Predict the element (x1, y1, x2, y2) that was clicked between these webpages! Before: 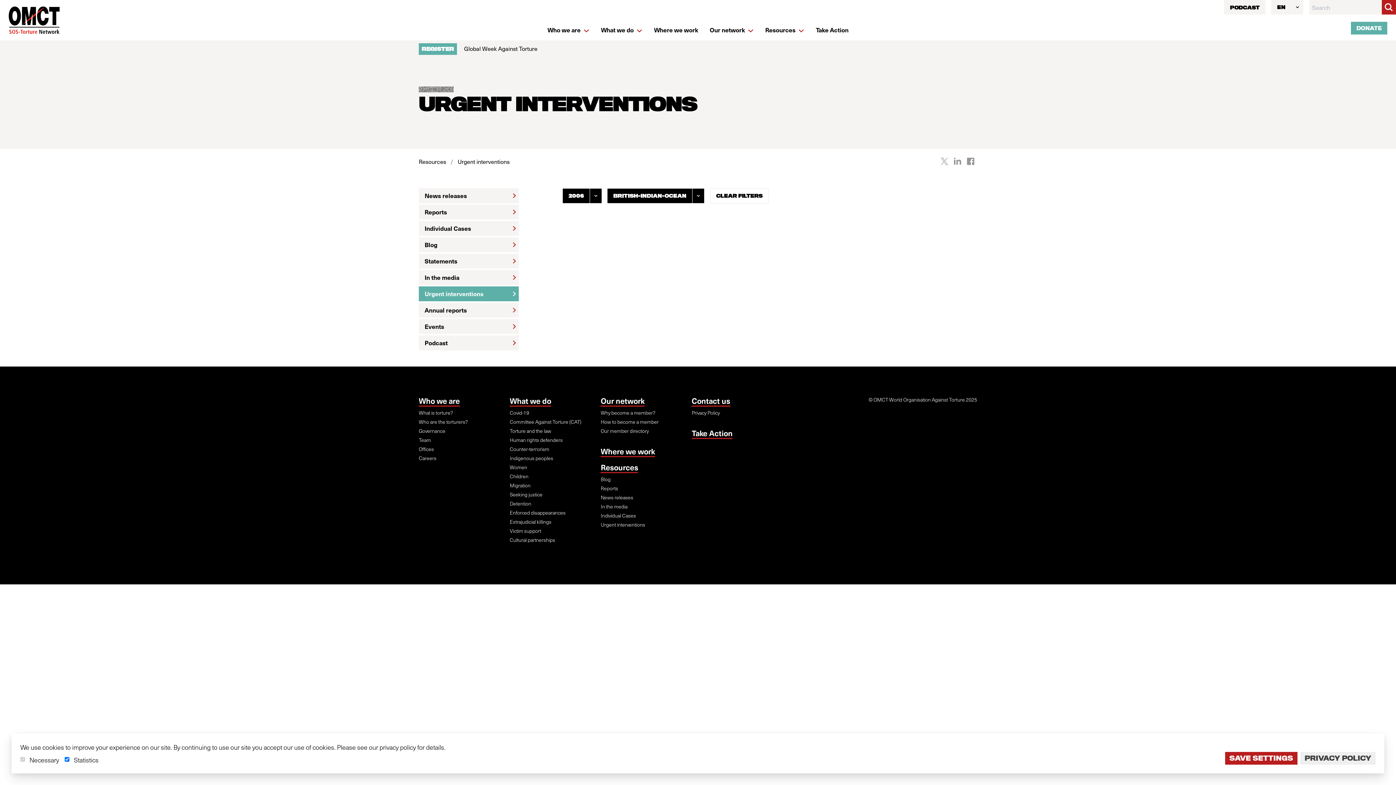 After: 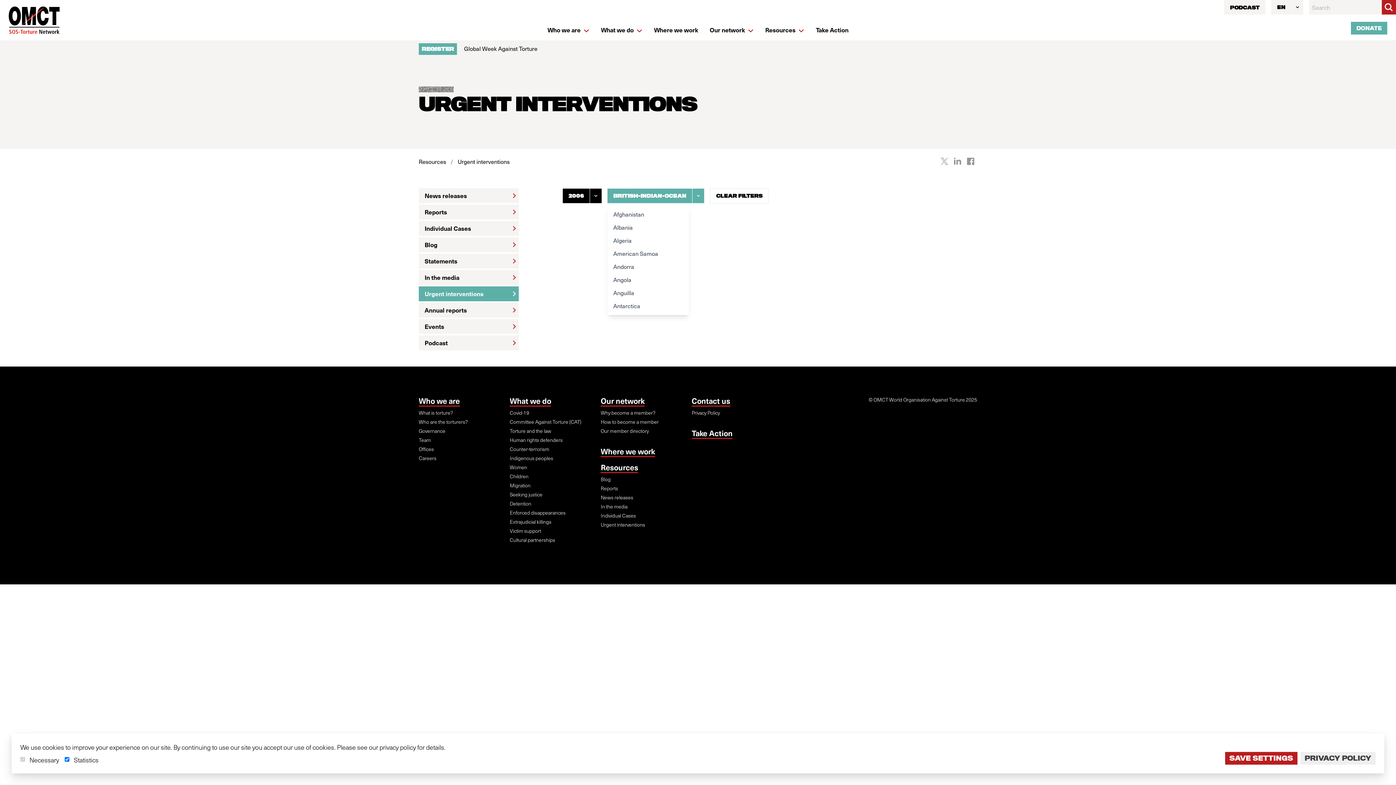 Action: label: BRITISH-INDIAN-OCEAN bbox: (607, 188, 704, 203)